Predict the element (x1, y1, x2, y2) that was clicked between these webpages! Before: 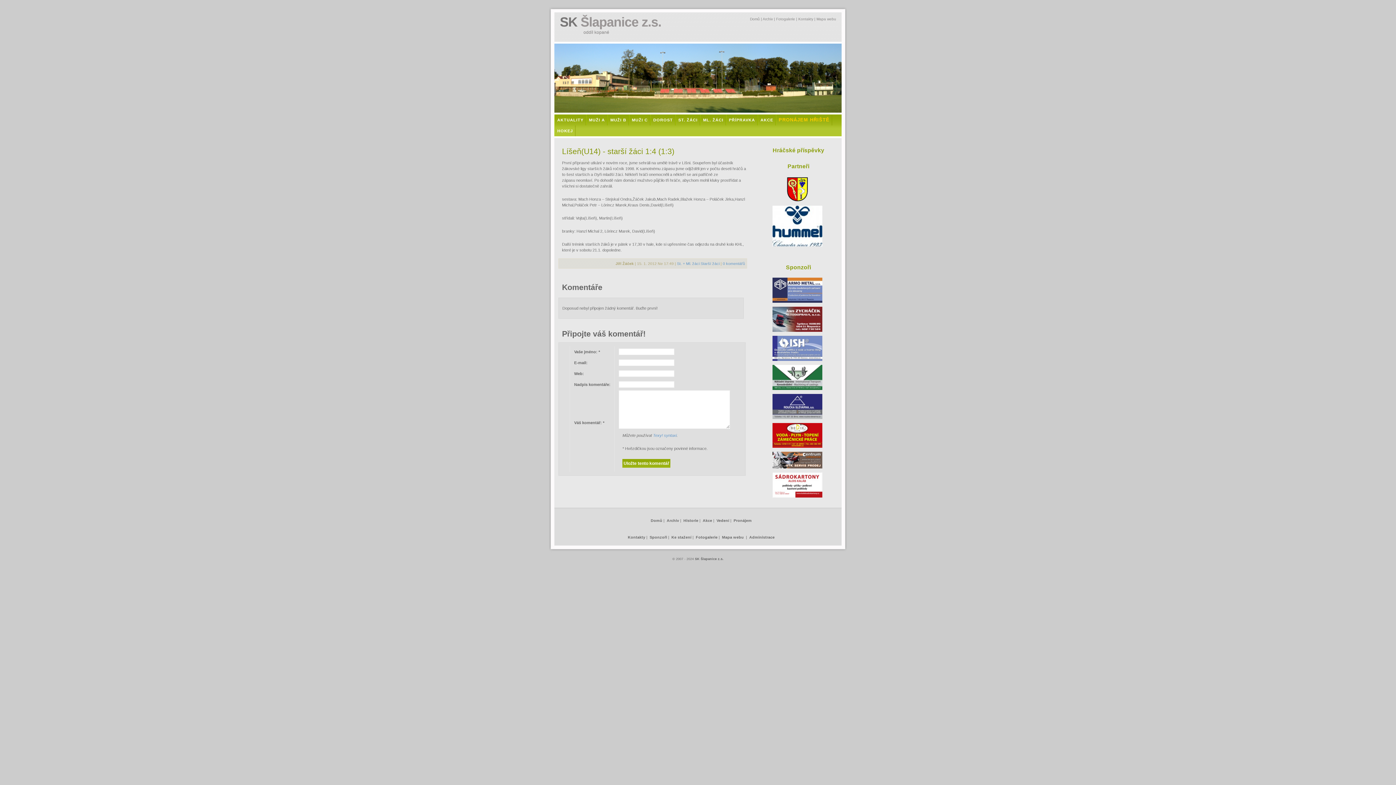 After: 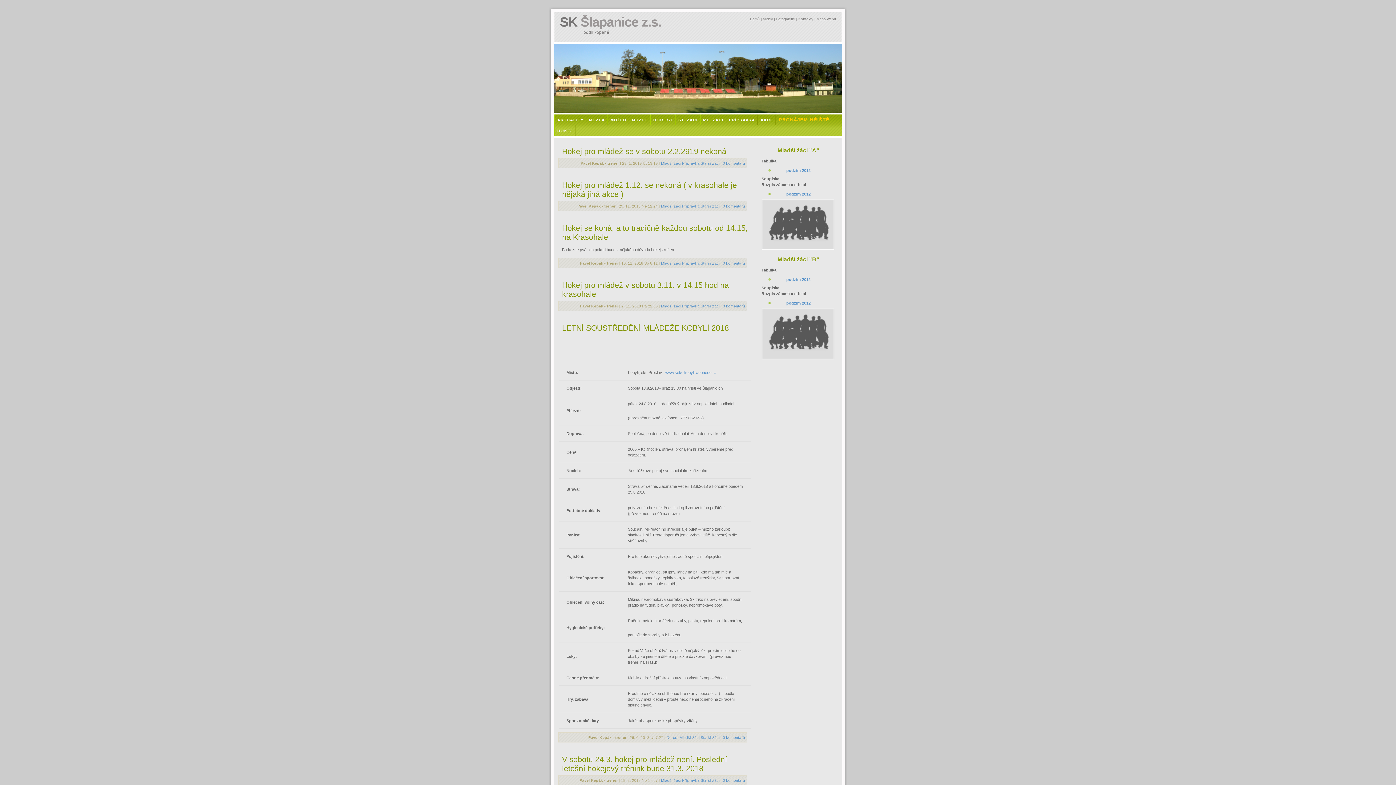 Action: label: ML. ŽÁCI bbox: (700, 114, 726, 125)